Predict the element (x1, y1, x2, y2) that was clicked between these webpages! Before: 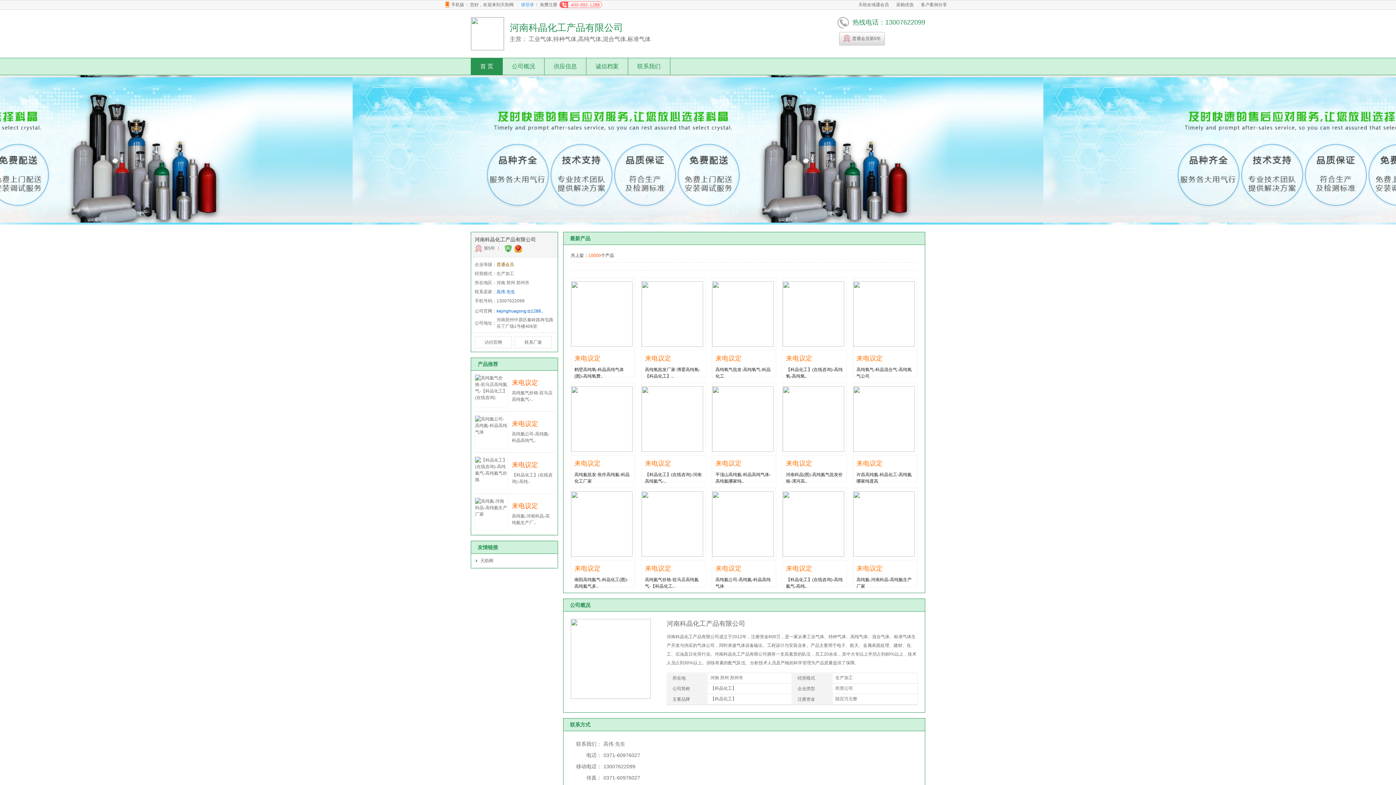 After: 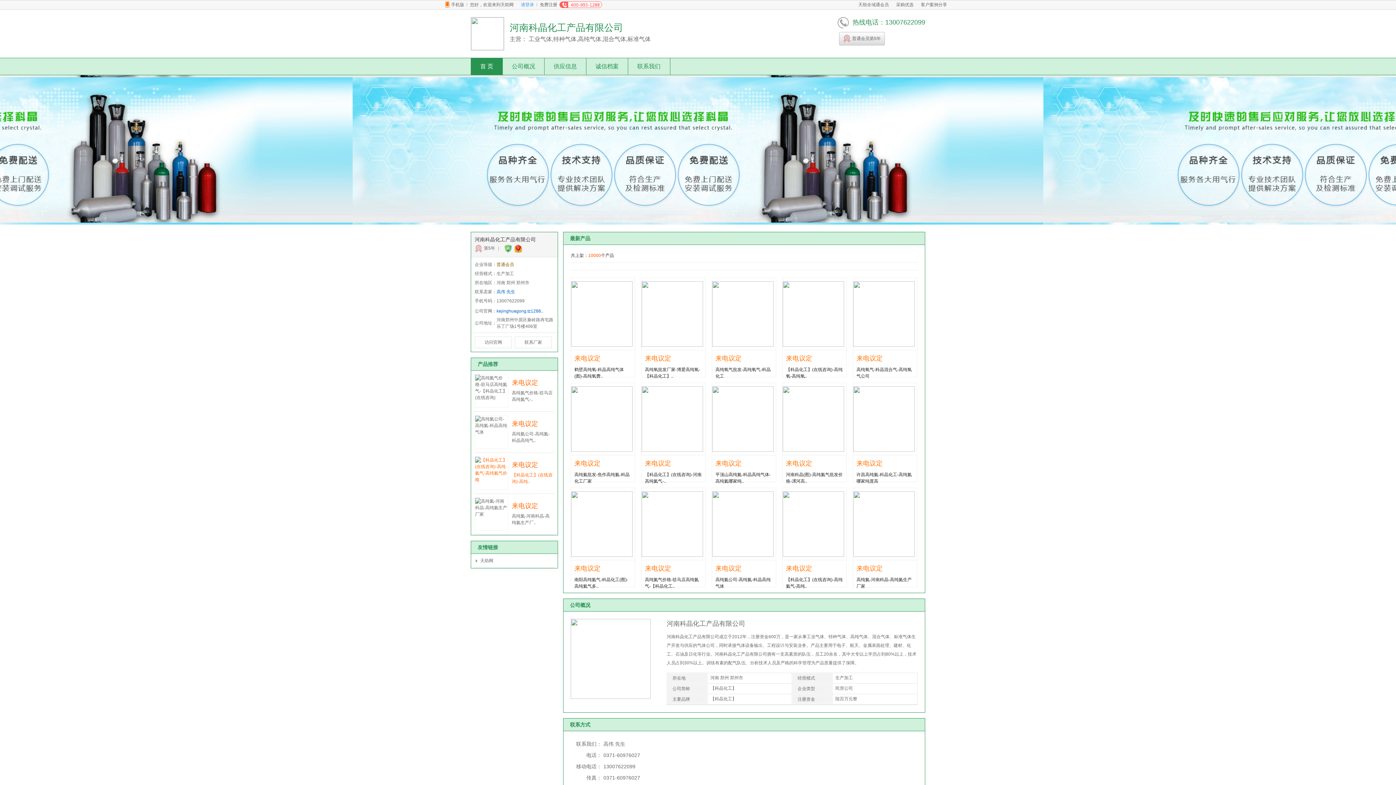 Action: label: 来电议定

【科晶化工】(在线咨询)-高纯.. bbox: (474, 456, 554, 490)